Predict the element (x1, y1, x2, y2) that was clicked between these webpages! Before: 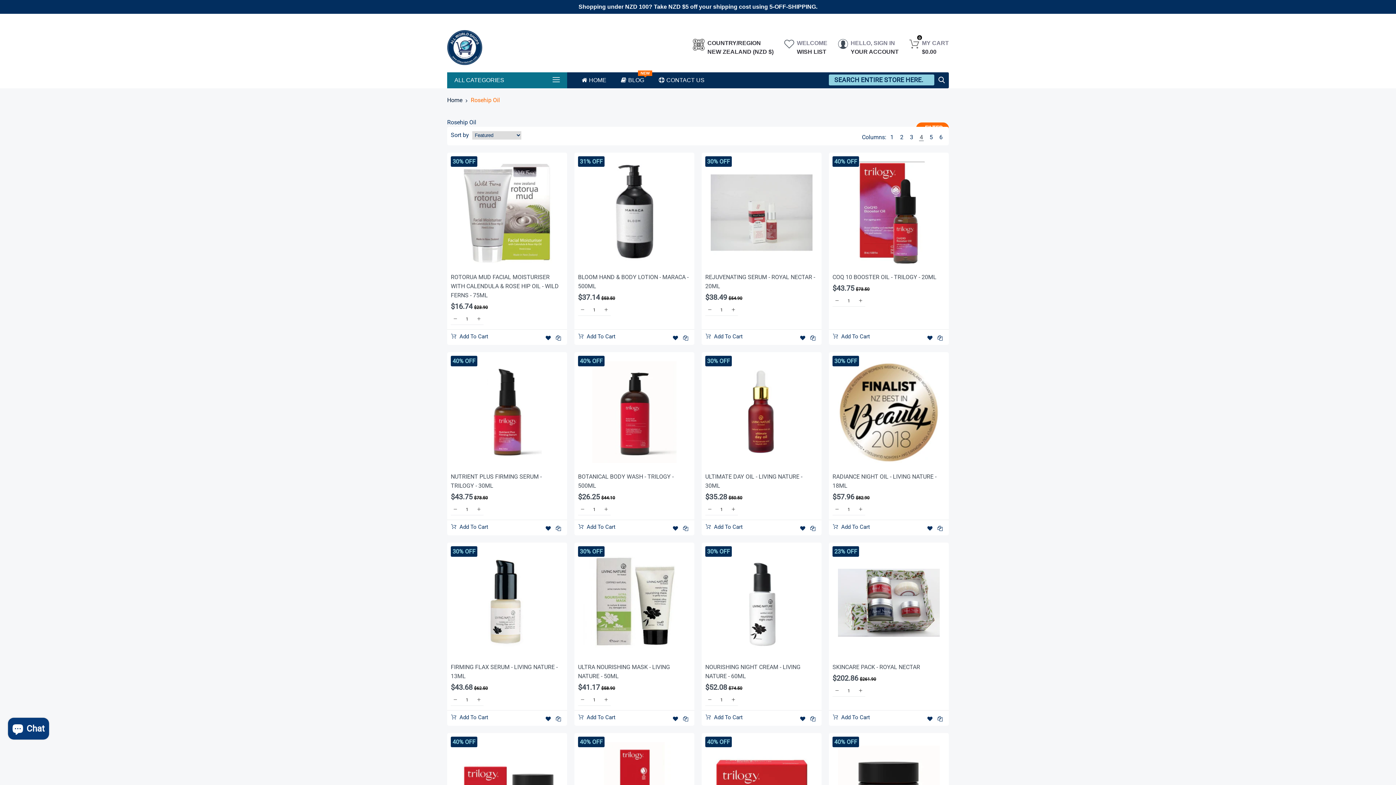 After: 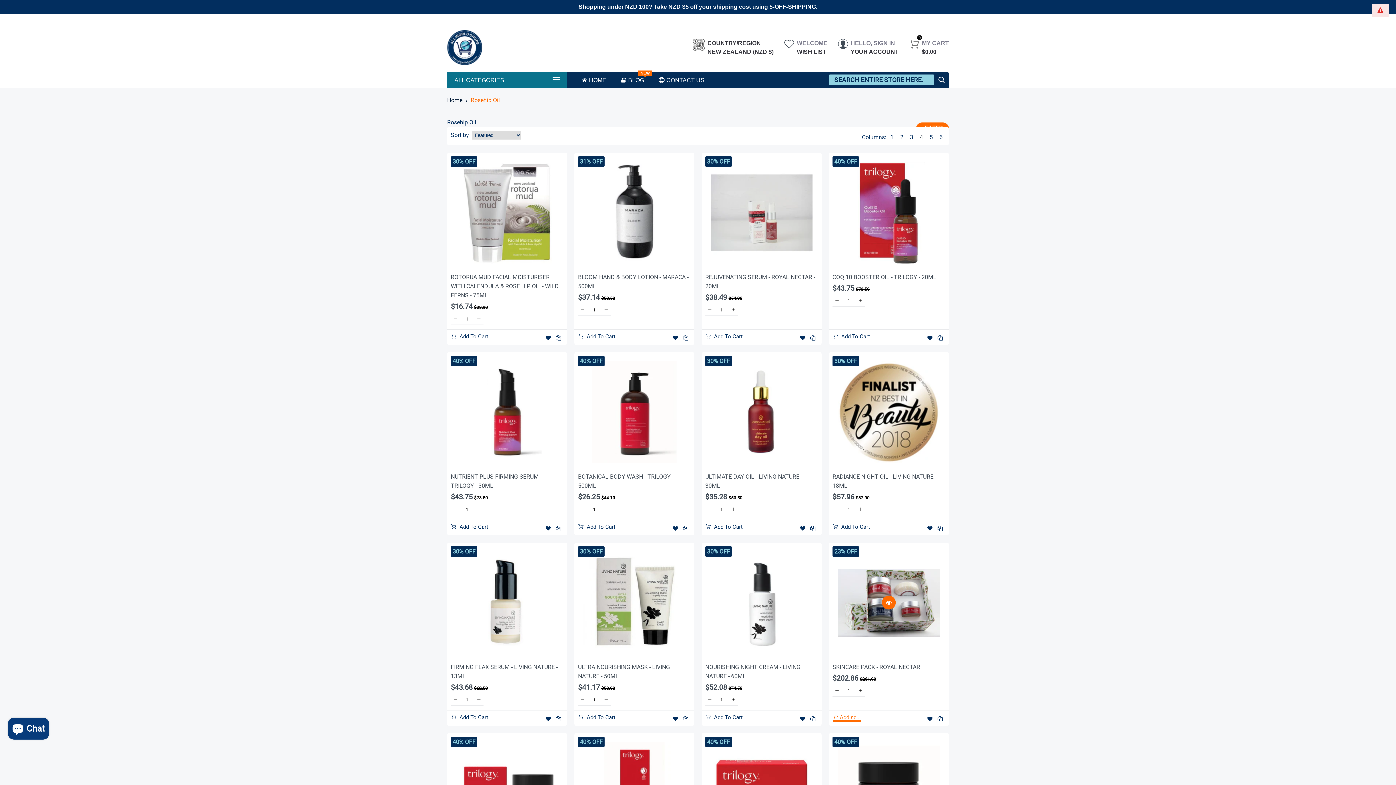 Action: bbox: (832, 712, 870, 722) label:  Add To Cart